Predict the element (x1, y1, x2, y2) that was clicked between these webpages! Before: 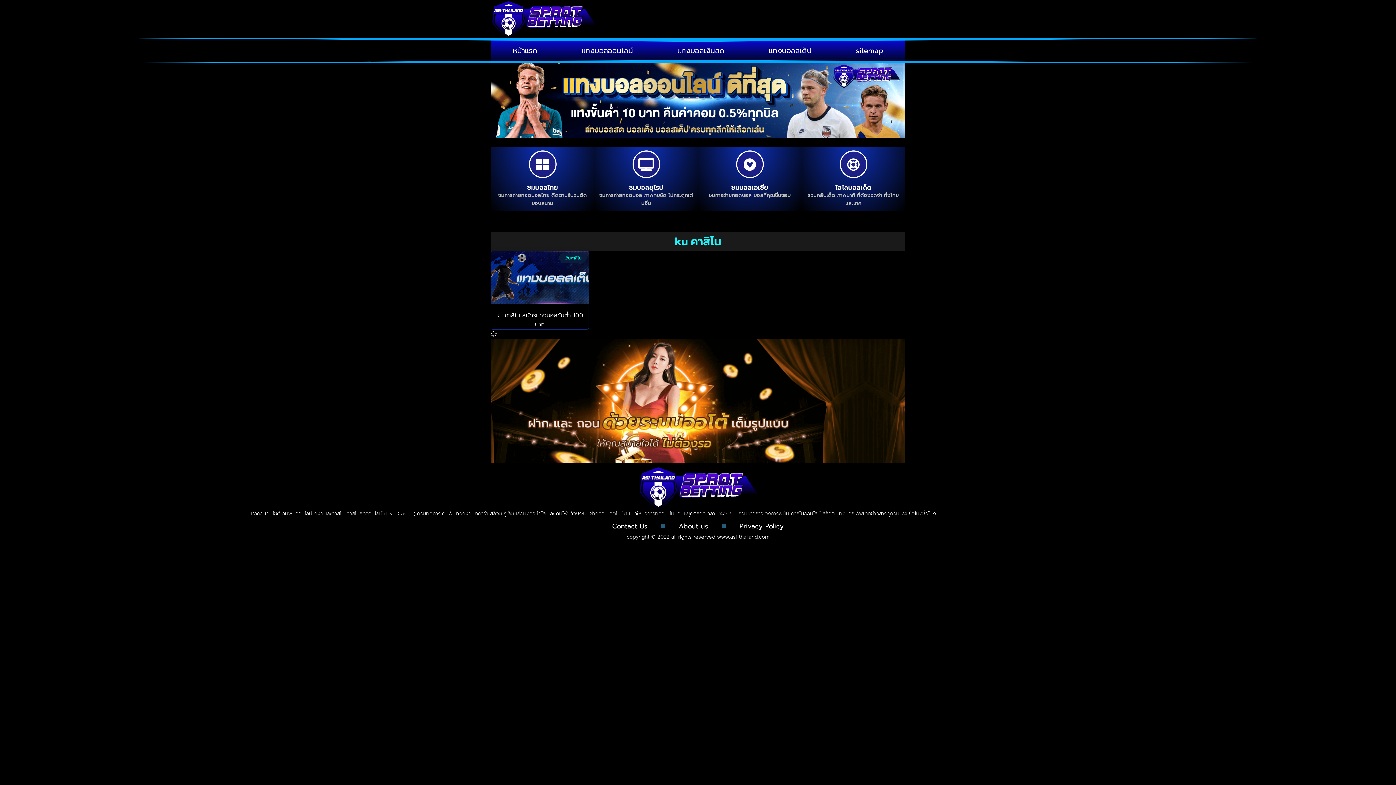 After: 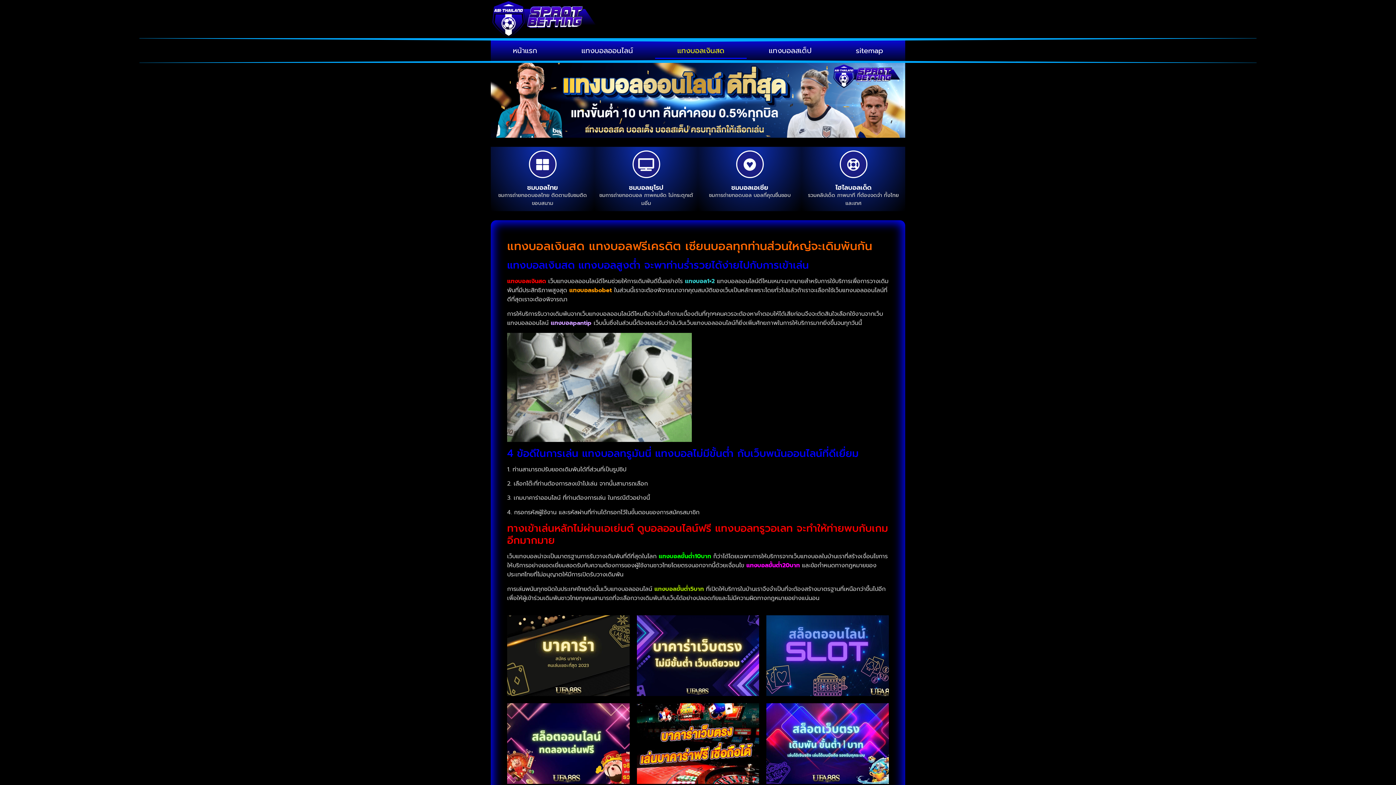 Action: bbox: (655, 42, 746, 58) label: แทงบอลเงินสด